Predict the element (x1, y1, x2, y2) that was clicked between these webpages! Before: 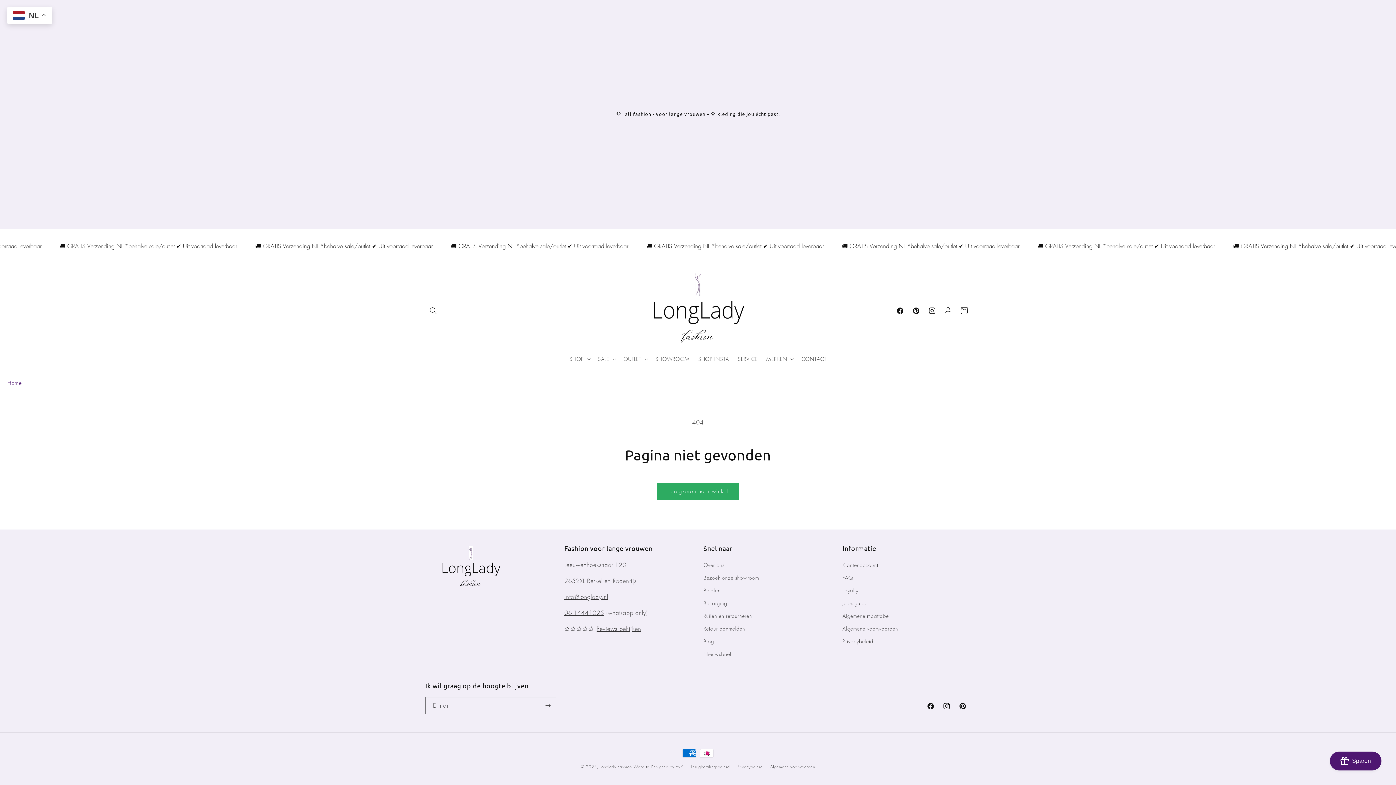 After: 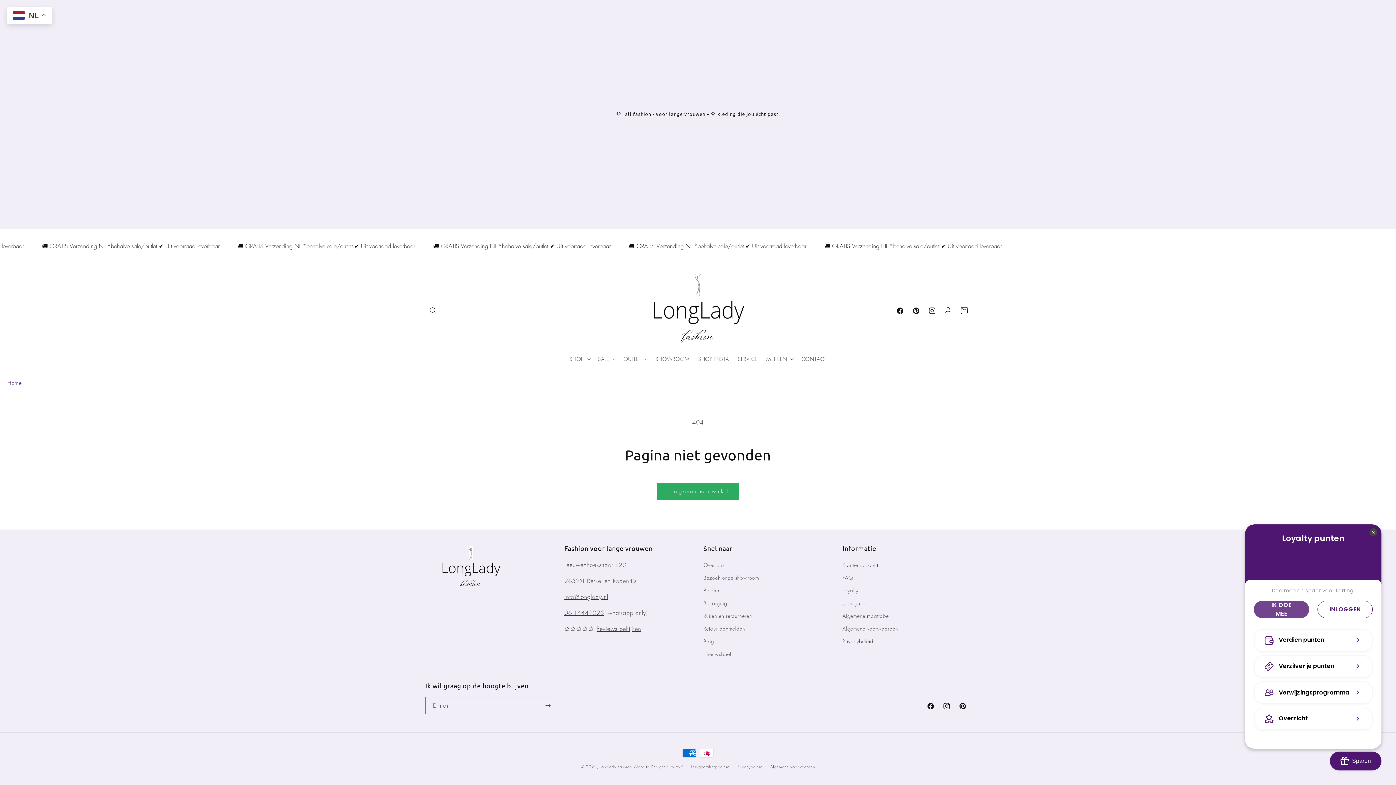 Action: label: BON-Loyalty-btn bbox: (1330, 752, 1381, 770)